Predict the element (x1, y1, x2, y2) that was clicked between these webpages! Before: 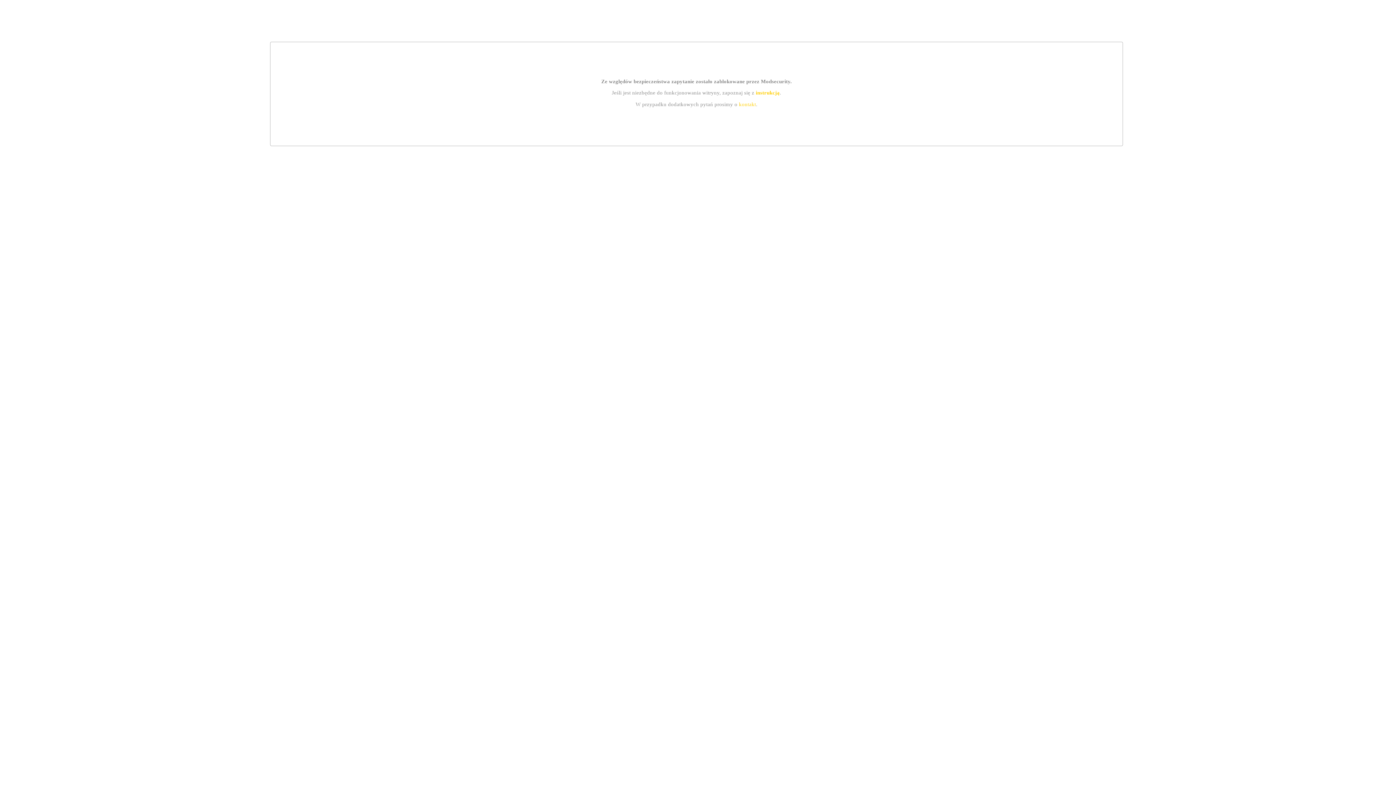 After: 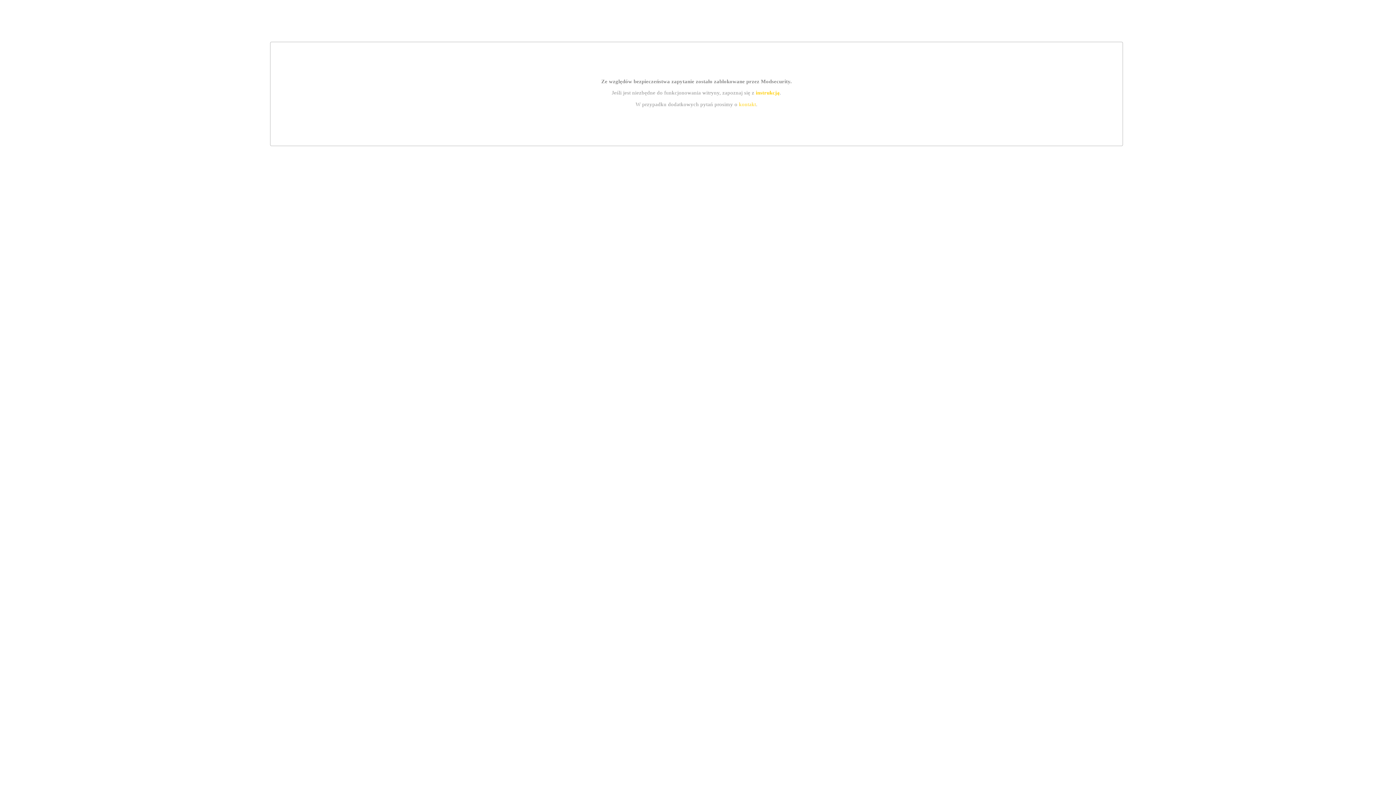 Action: label: instrukcją bbox: (755, 89, 779, 95)